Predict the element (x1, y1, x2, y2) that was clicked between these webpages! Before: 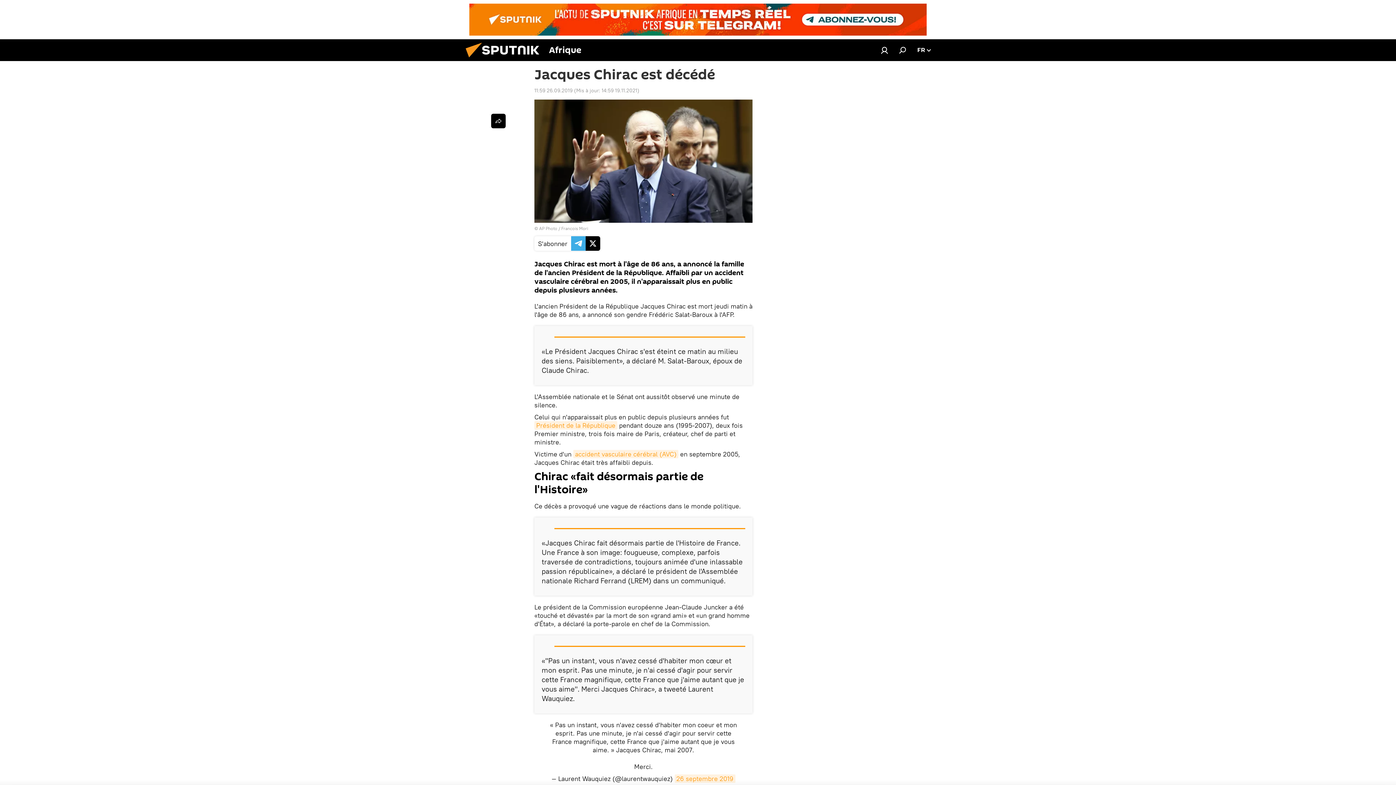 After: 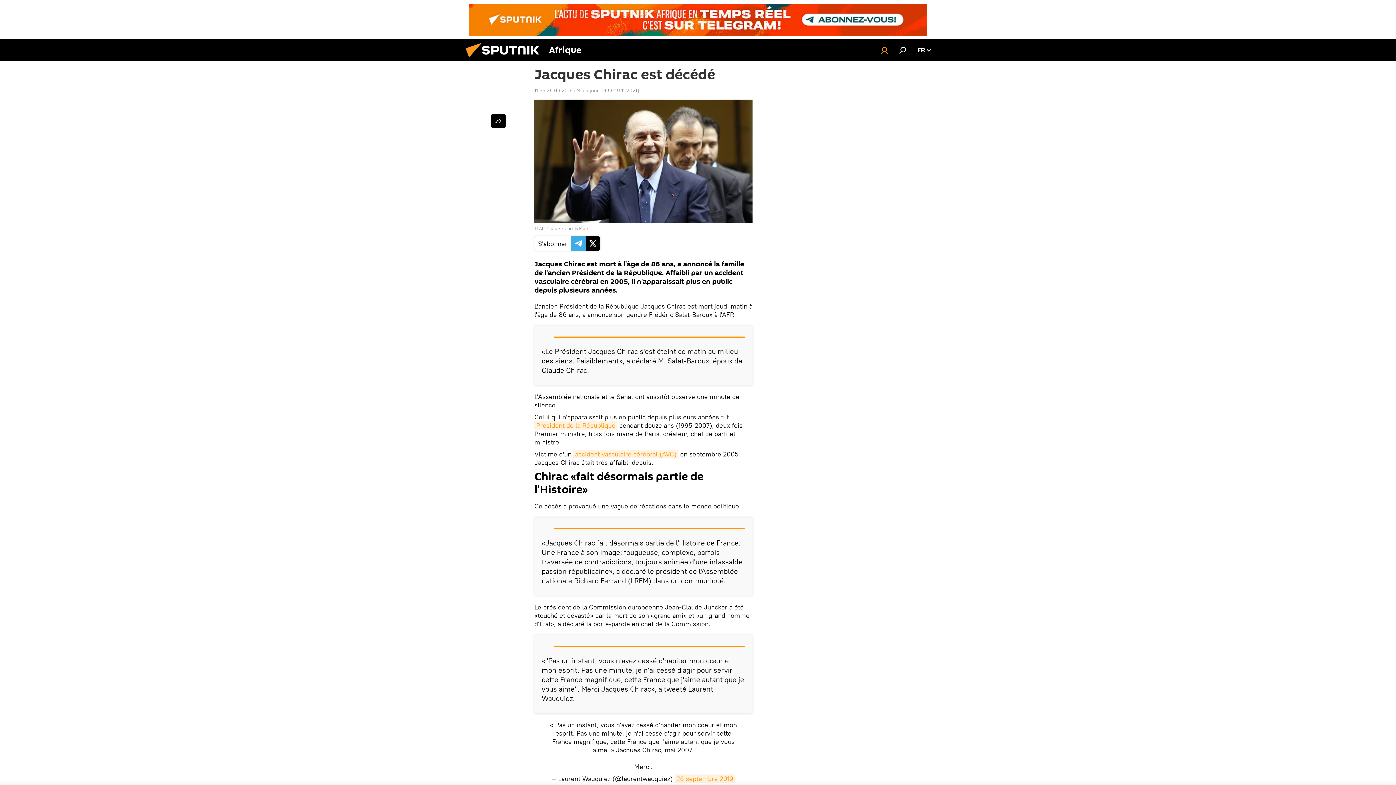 Action: bbox: (877, 43, 892, 57)